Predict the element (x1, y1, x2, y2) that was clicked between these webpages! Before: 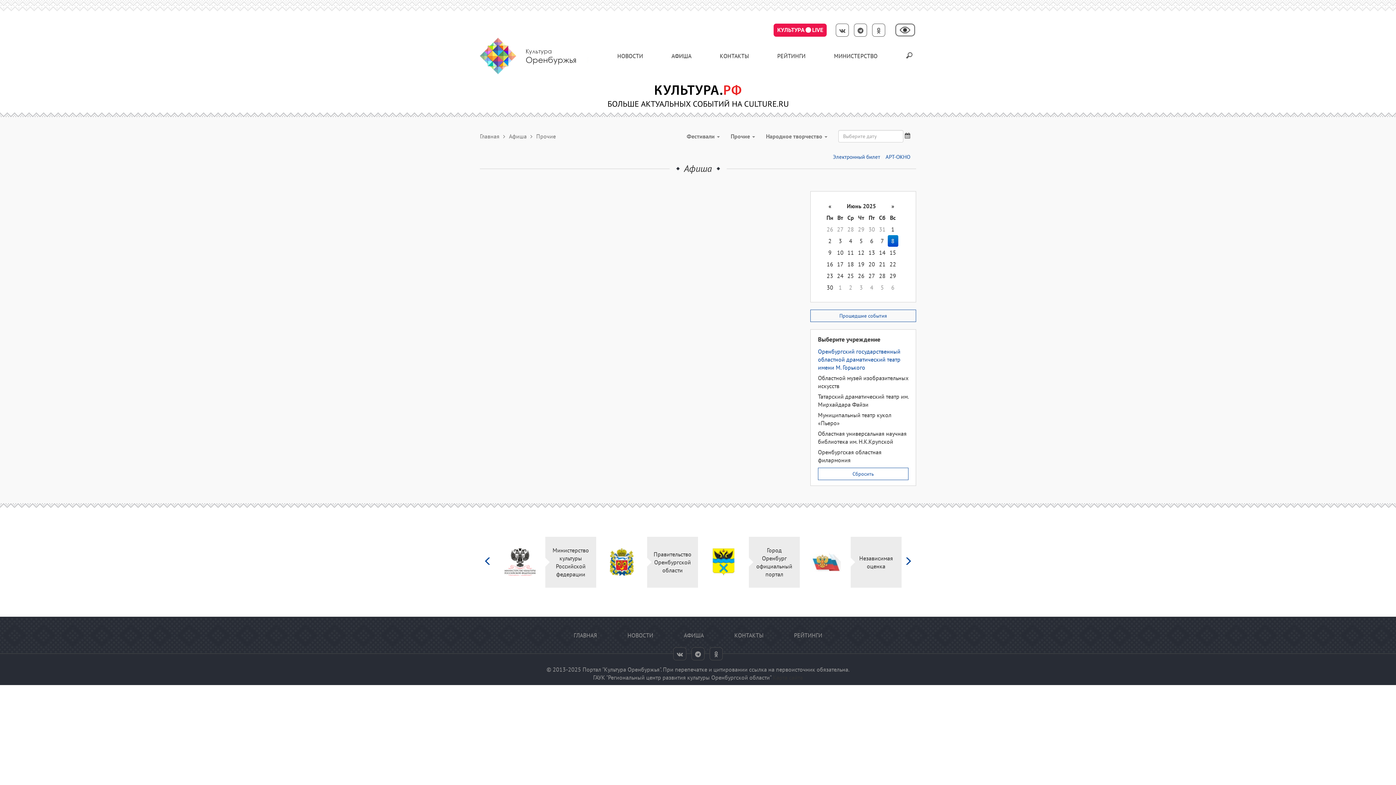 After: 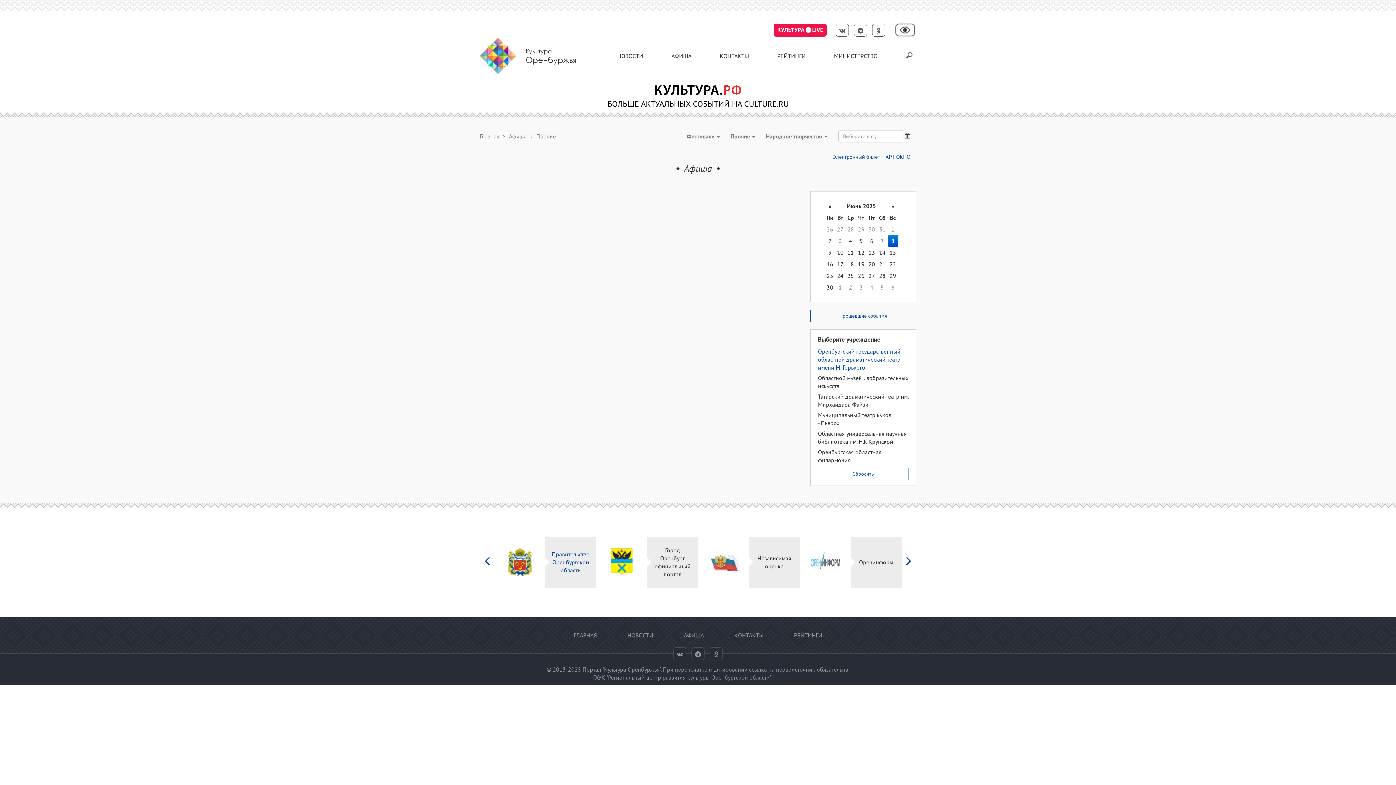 Action: label: Правительство Оренбургской области bbox: (578, 550, 618, 574)